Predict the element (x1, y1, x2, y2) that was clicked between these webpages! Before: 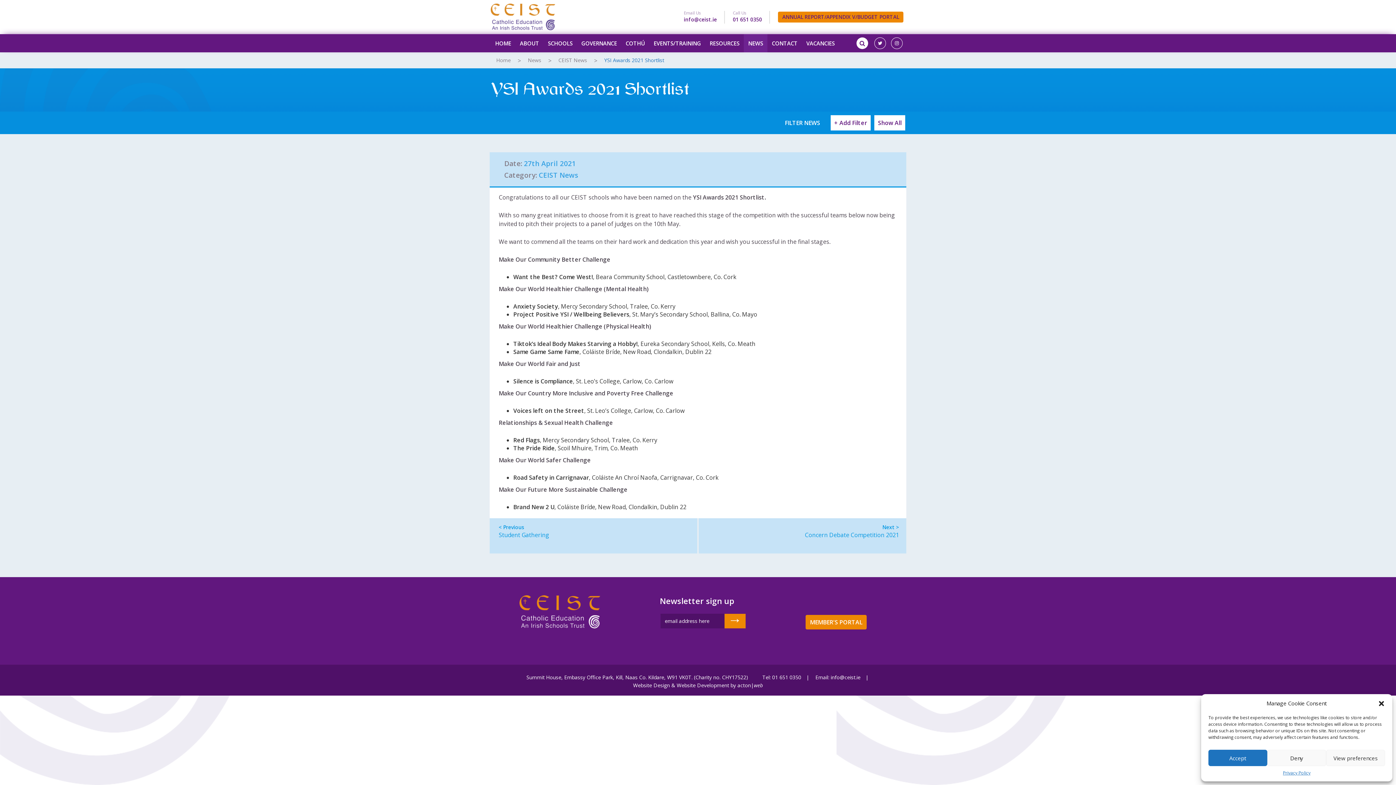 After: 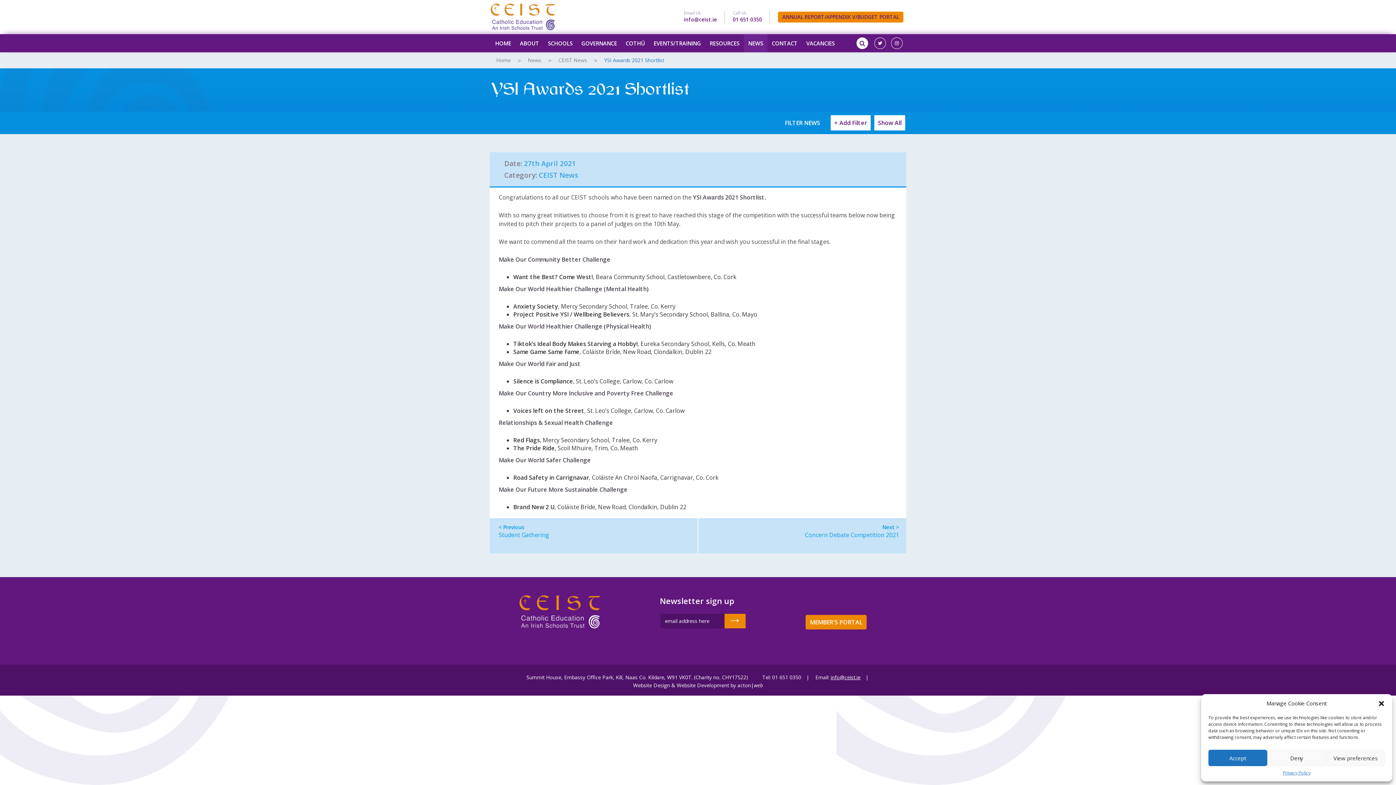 Action: label: info@ceist.ie bbox: (830, 674, 860, 680)